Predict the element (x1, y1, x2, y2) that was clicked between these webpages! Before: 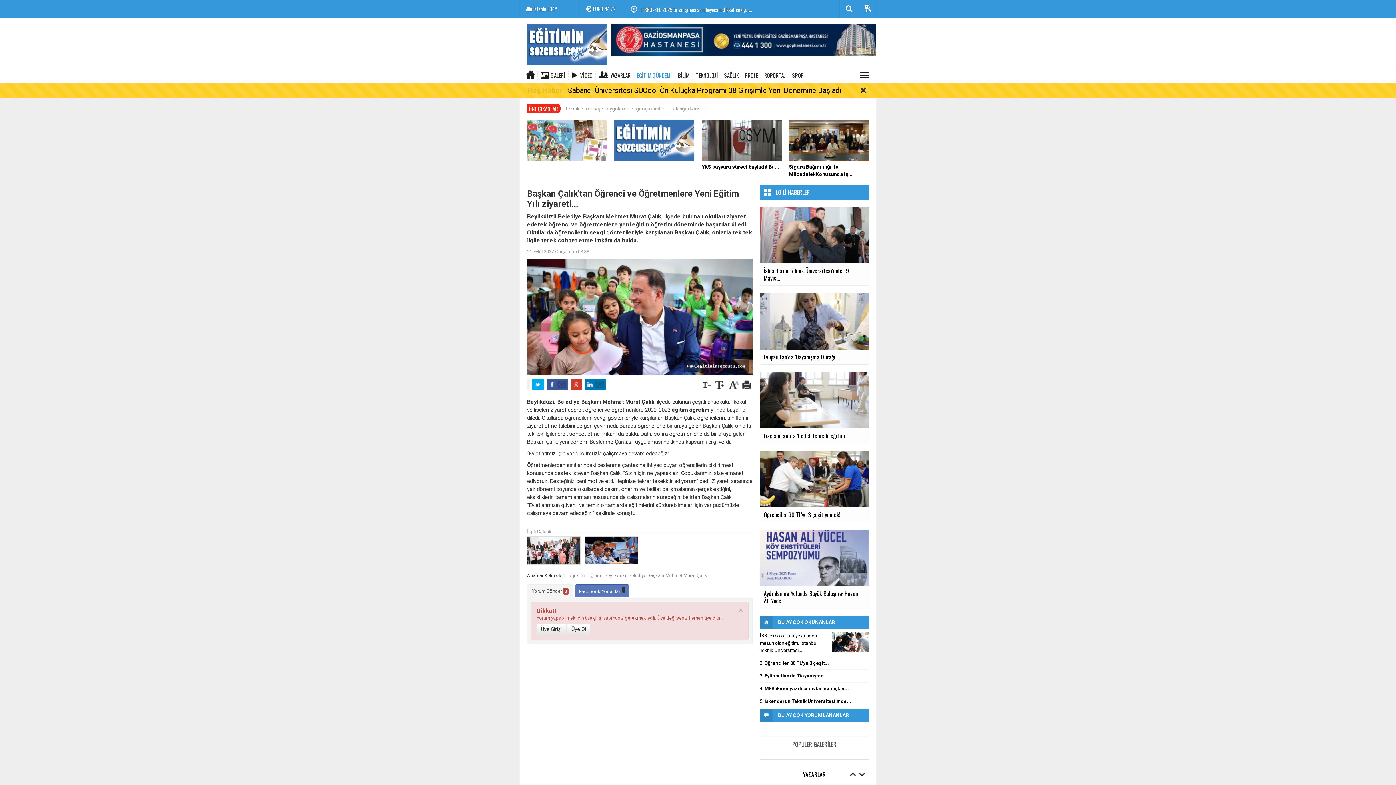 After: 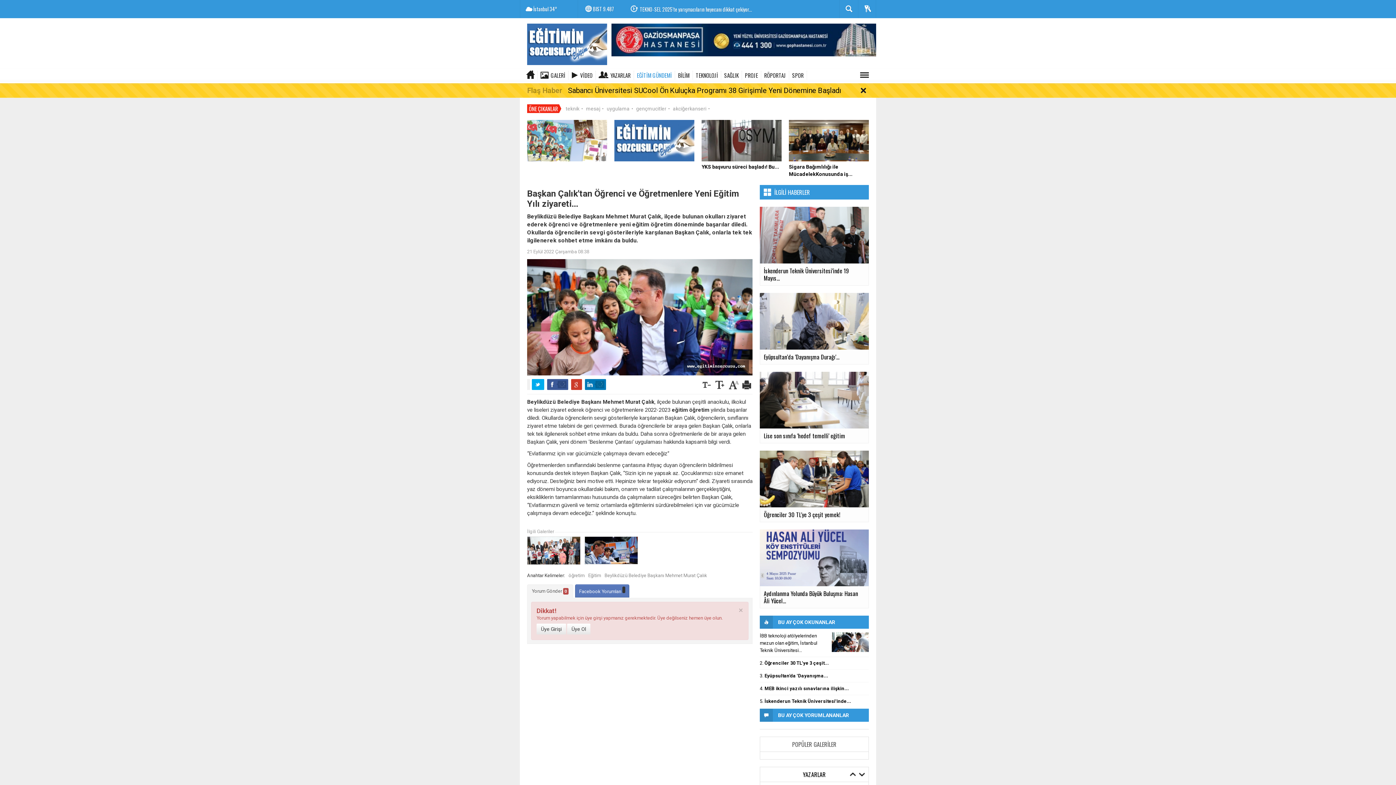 Action: bbox: (859, 772, 865, 777)